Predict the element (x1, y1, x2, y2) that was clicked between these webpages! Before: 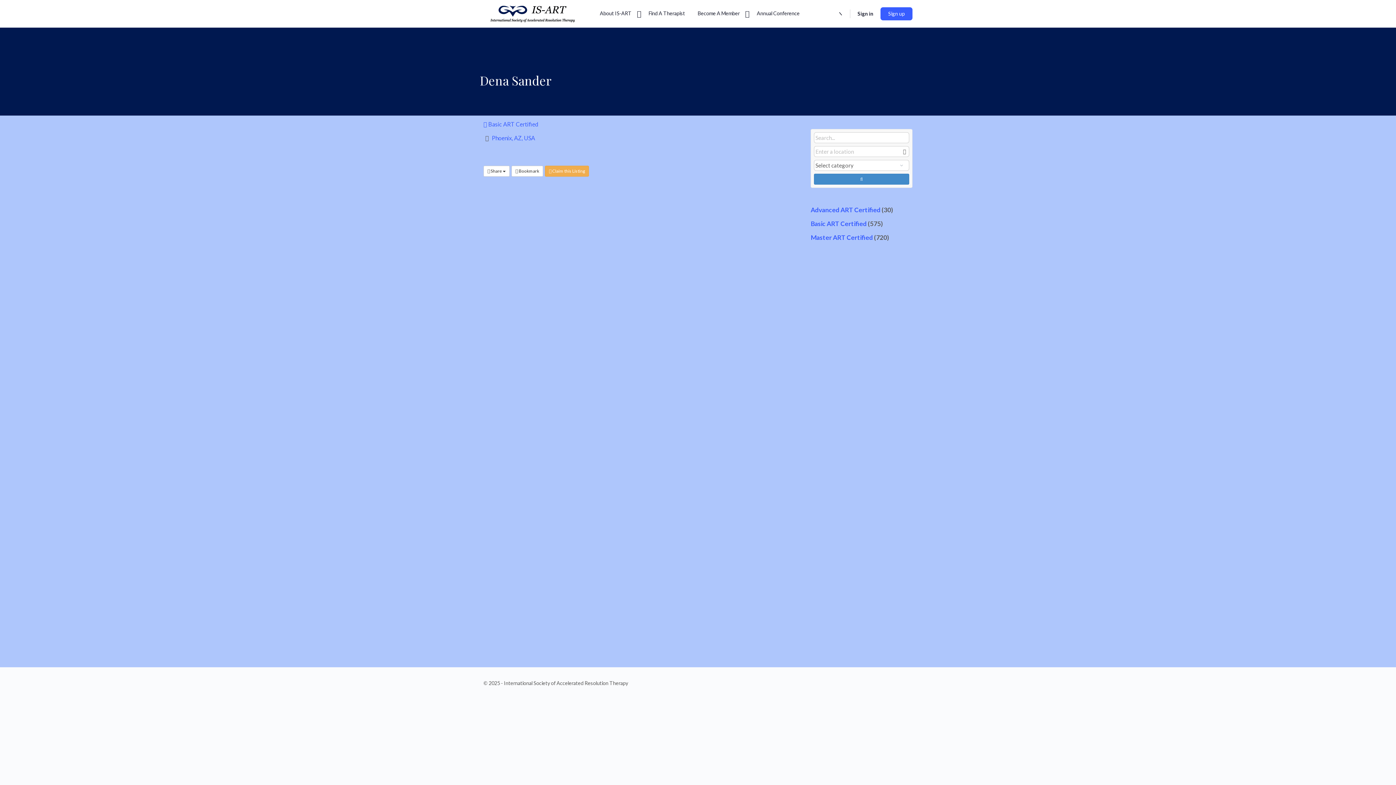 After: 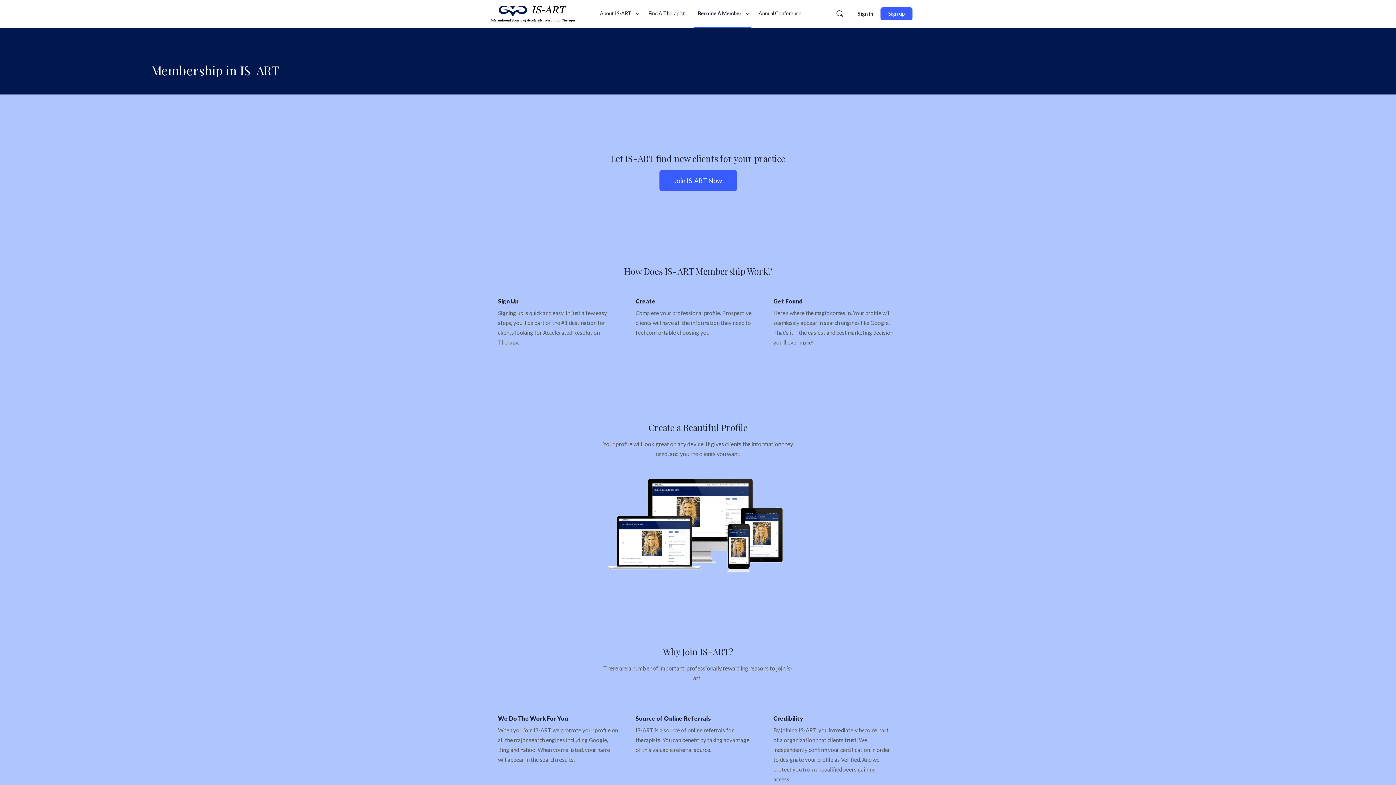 Action: bbox: (694, 0, 749, 27) label: Become A Member